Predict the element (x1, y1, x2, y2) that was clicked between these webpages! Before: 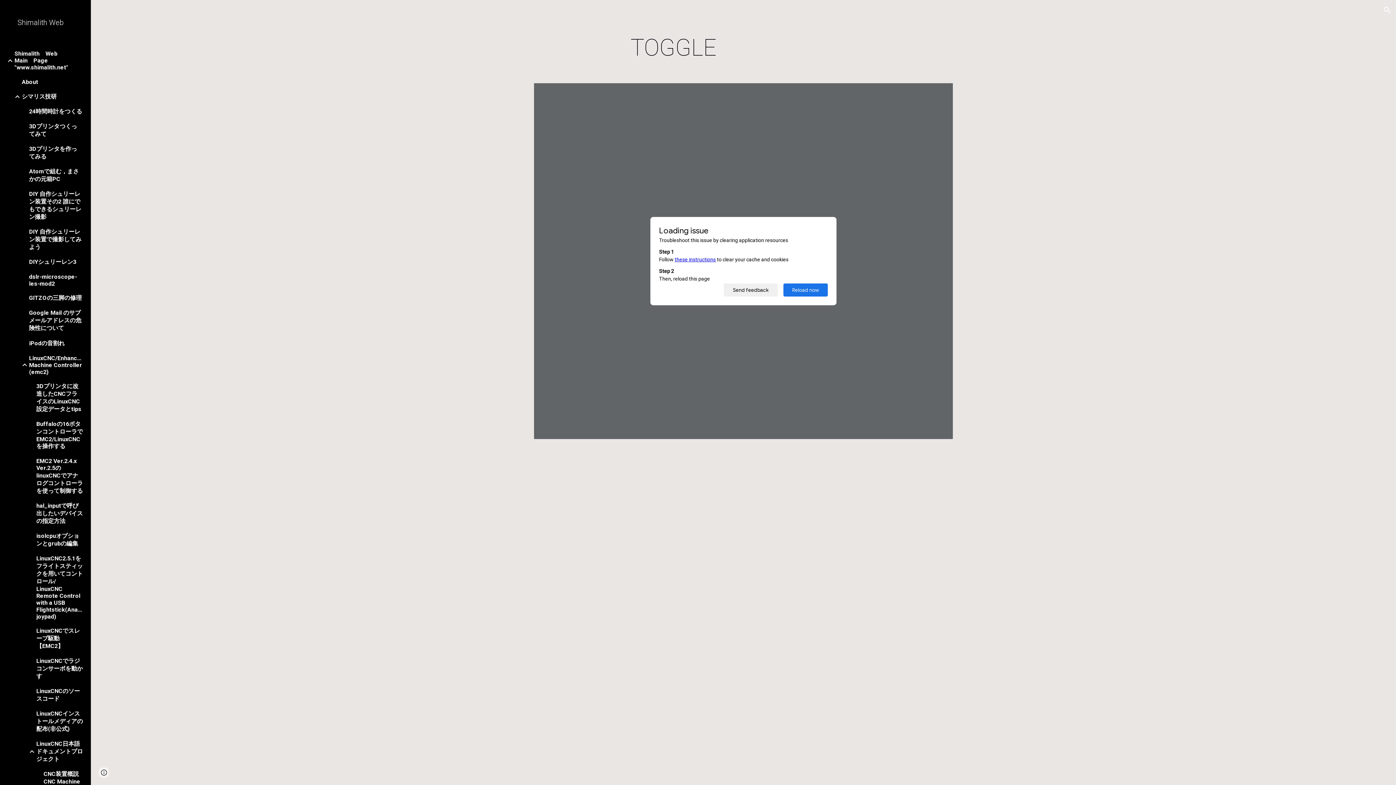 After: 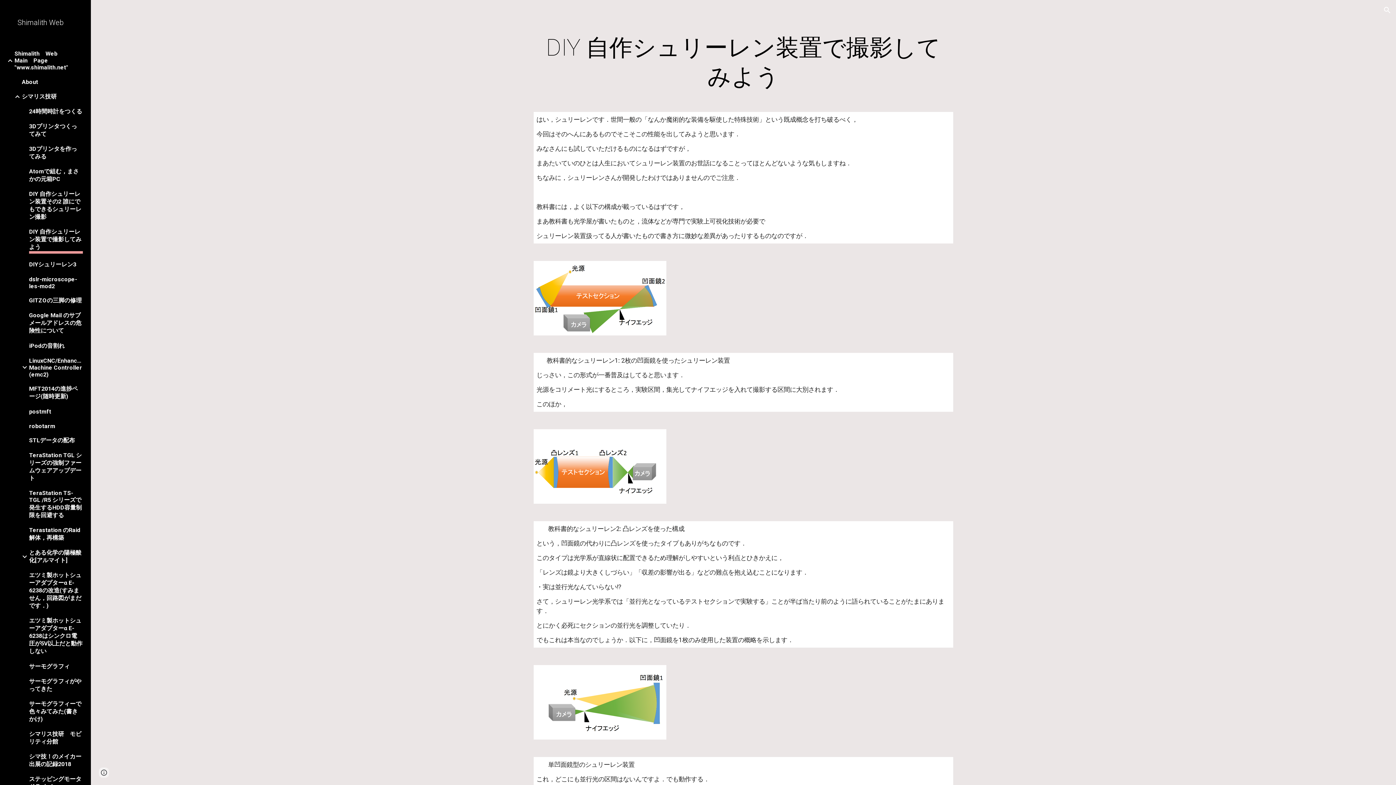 Action: label: DIY 自作シュリーレン装置で撮影してみよう bbox: (29, 228, 82, 251)